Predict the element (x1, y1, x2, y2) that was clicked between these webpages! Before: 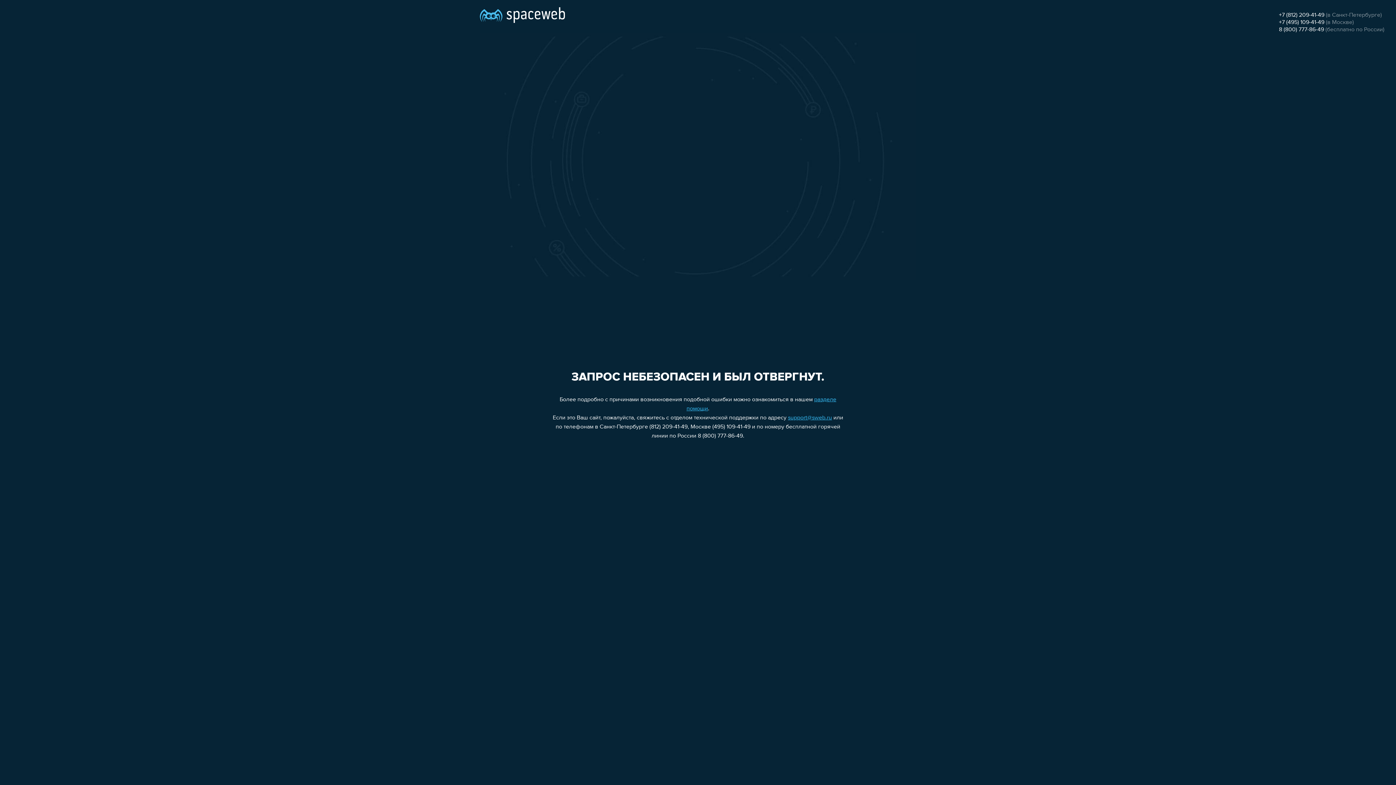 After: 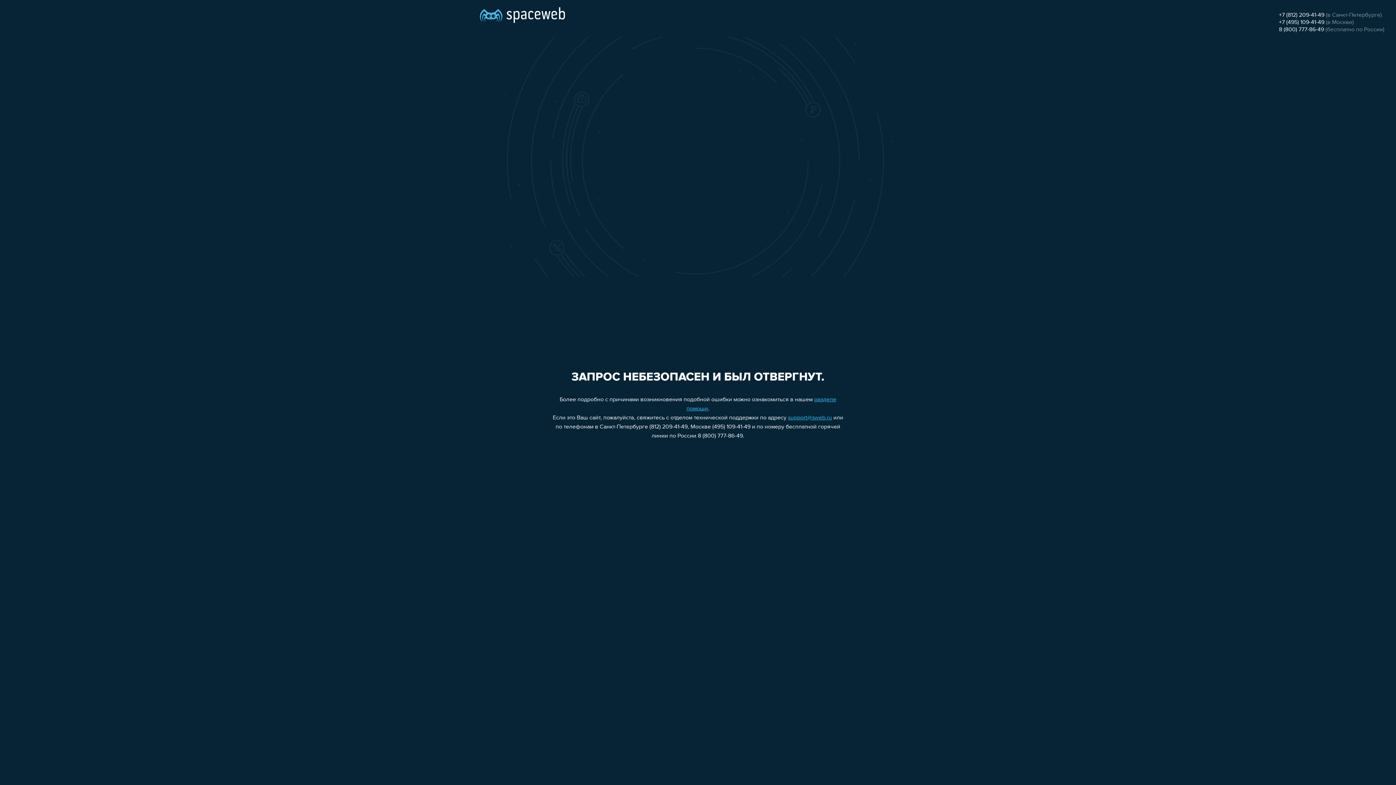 Action: label: +7 (495) 109-41-49 bbox: (1279, 19, 1324, 25)